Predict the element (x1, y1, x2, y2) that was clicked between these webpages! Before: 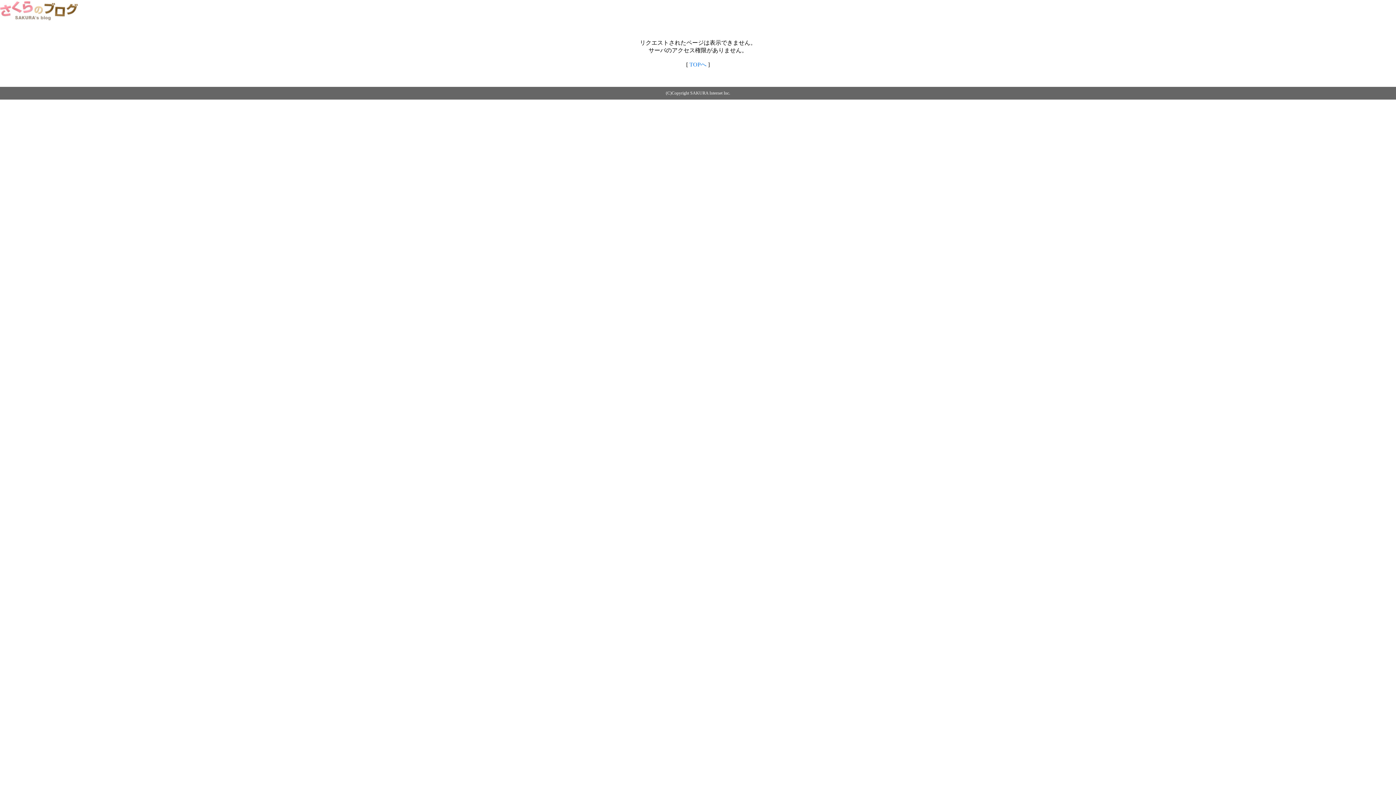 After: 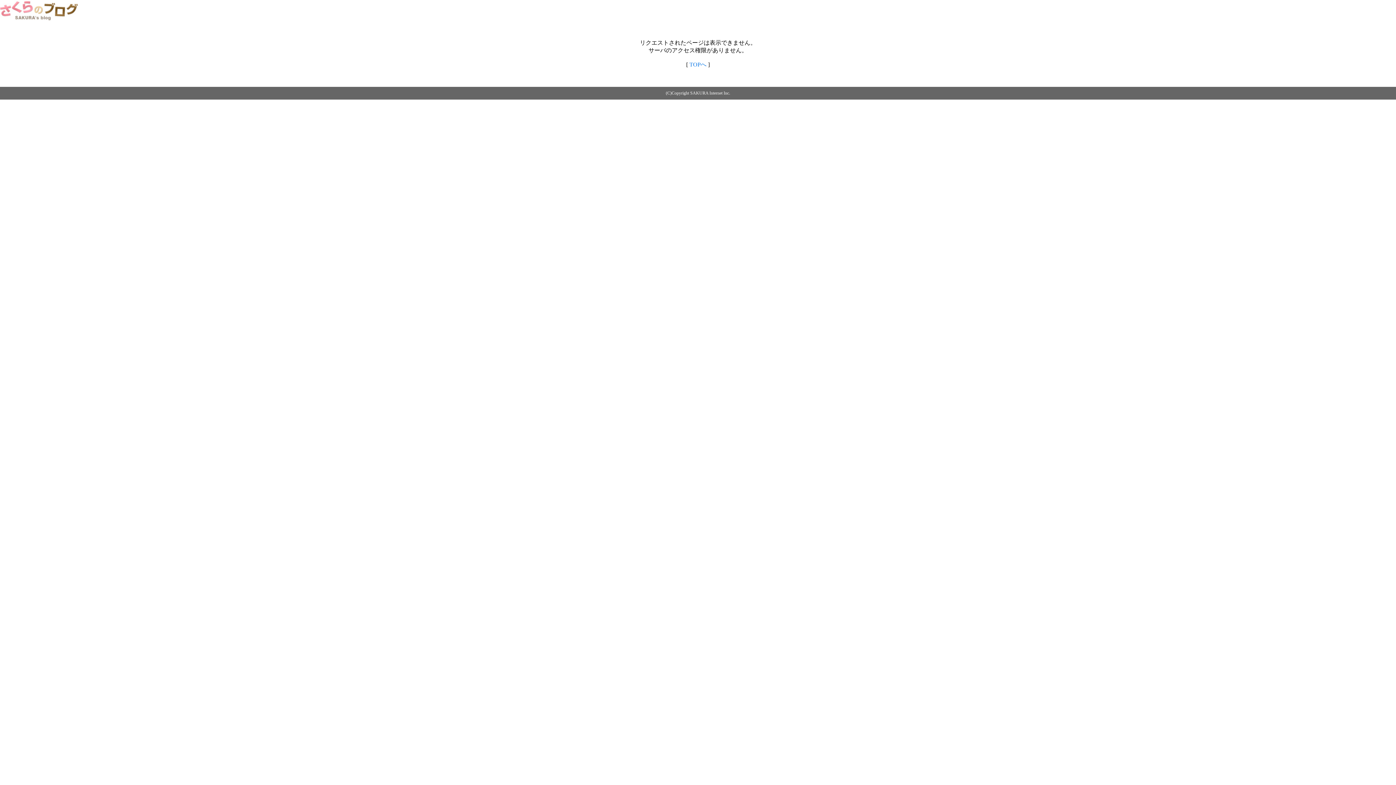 Action: bbox: (0, 14, 79, 20)